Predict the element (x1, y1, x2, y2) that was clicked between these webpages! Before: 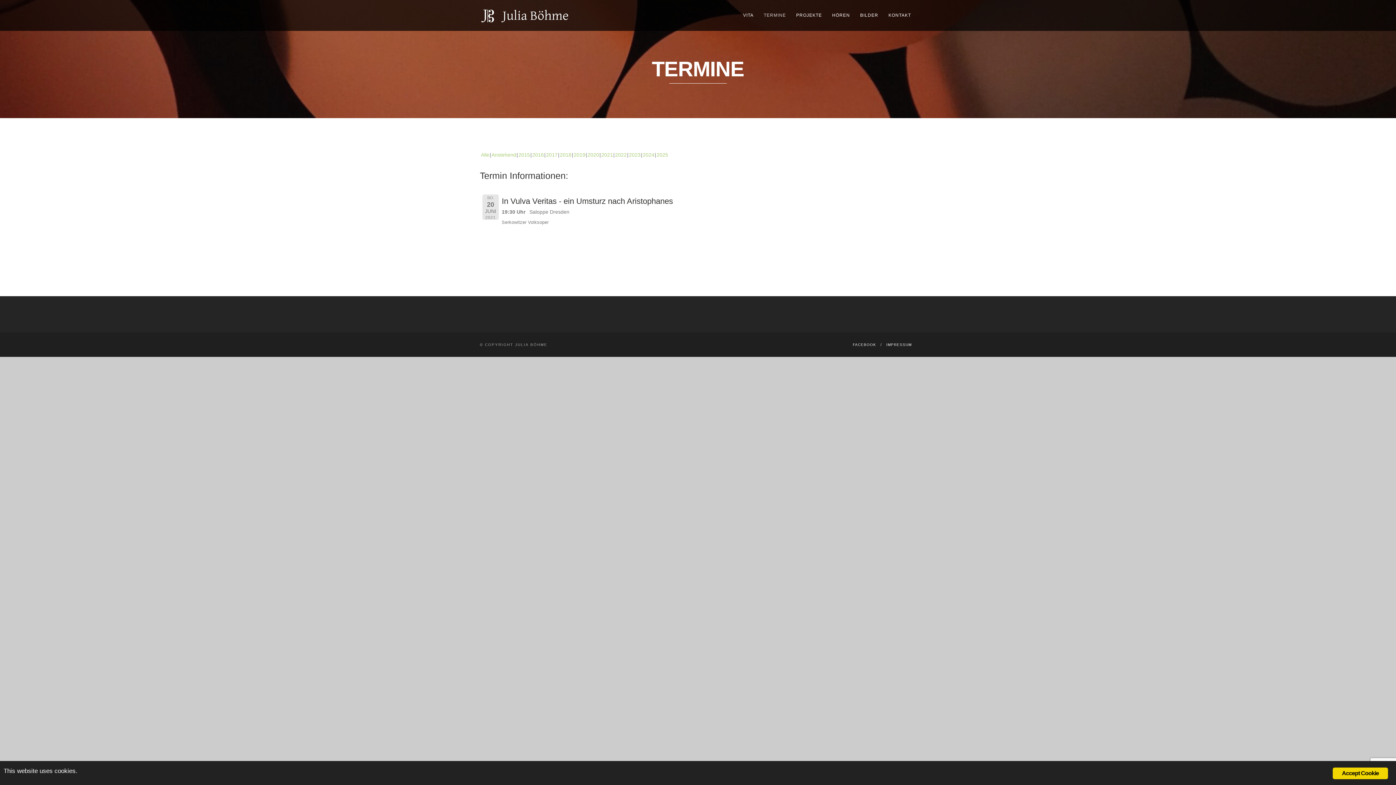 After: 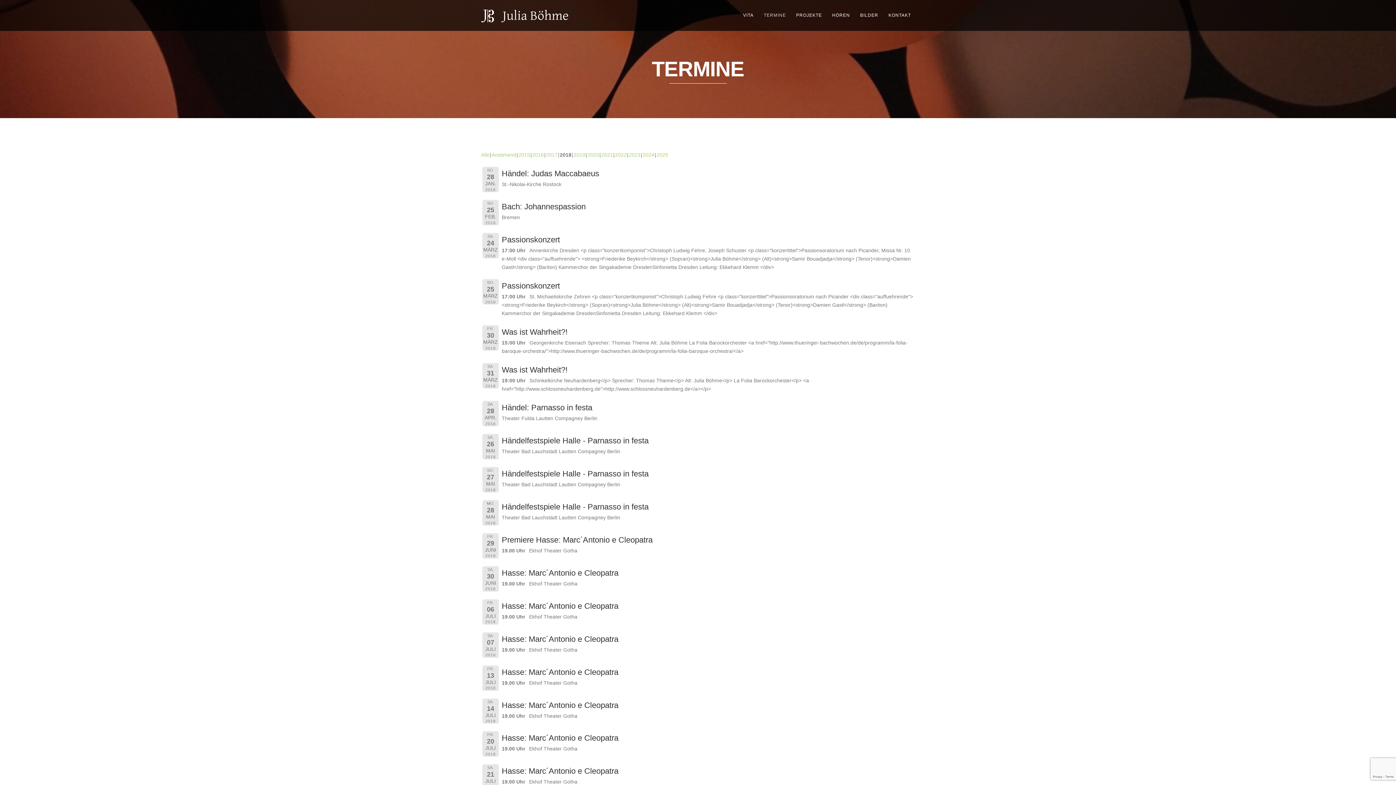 Action: label: 2018 bbox: (560, 152, 571, 157)